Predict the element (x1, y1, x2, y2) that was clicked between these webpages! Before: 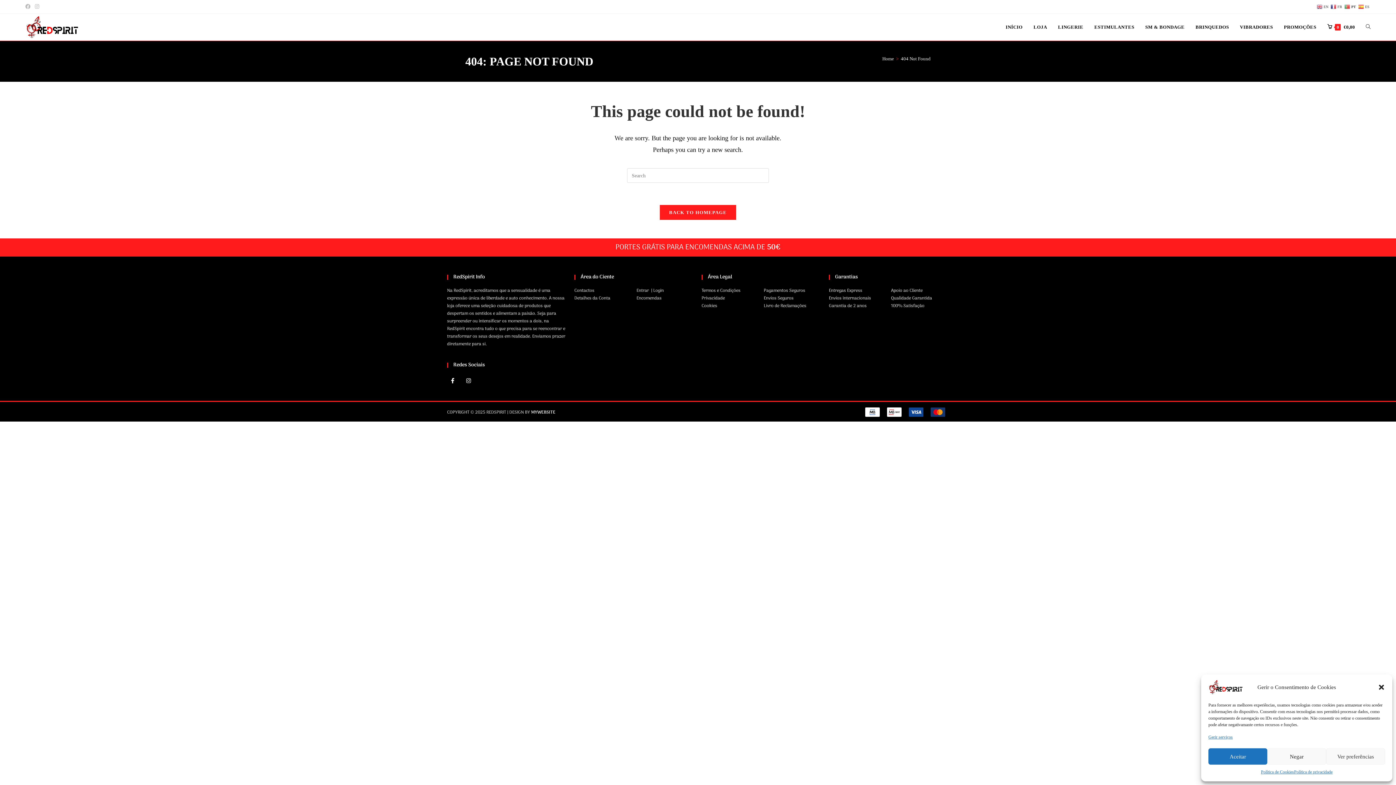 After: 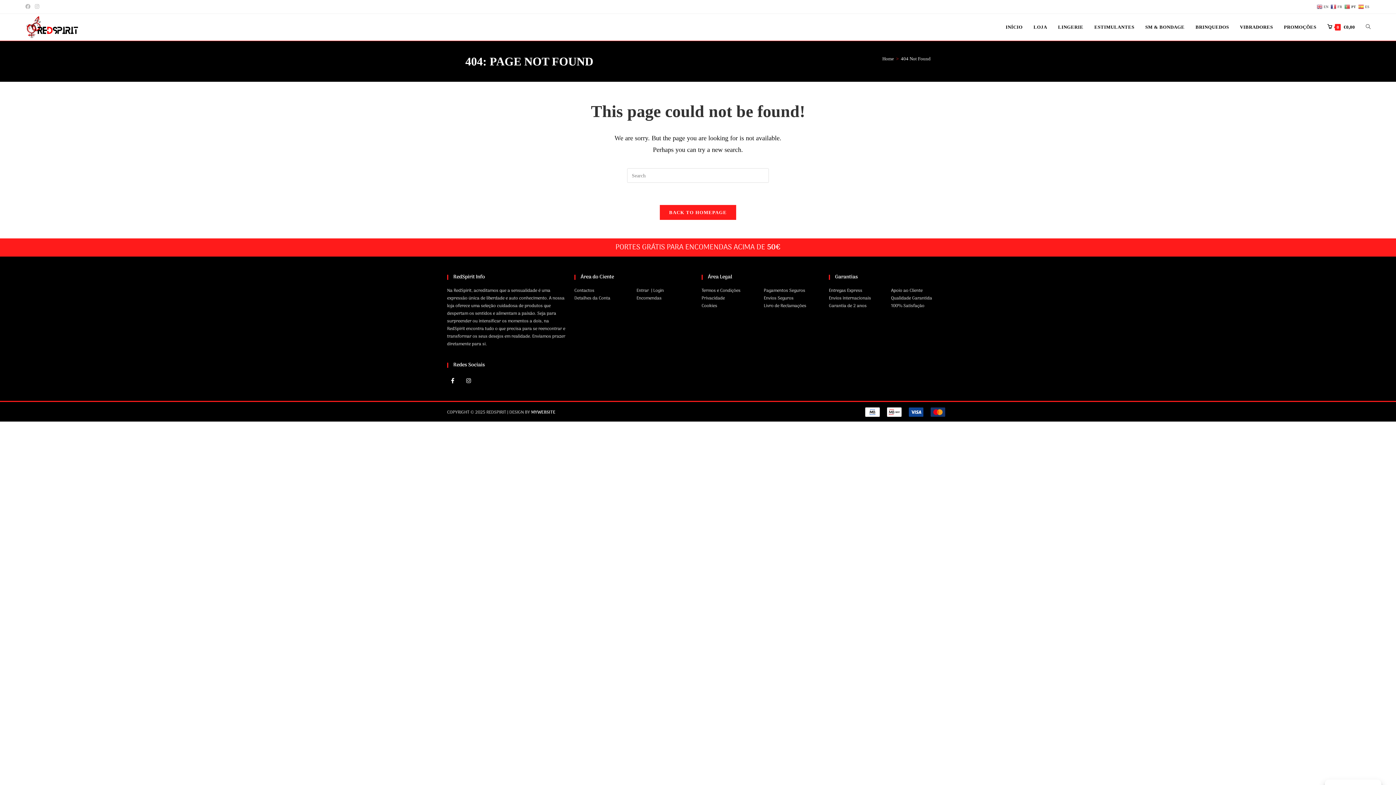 Action: label: Negar bbox: (1267, 748, 1326, 765)